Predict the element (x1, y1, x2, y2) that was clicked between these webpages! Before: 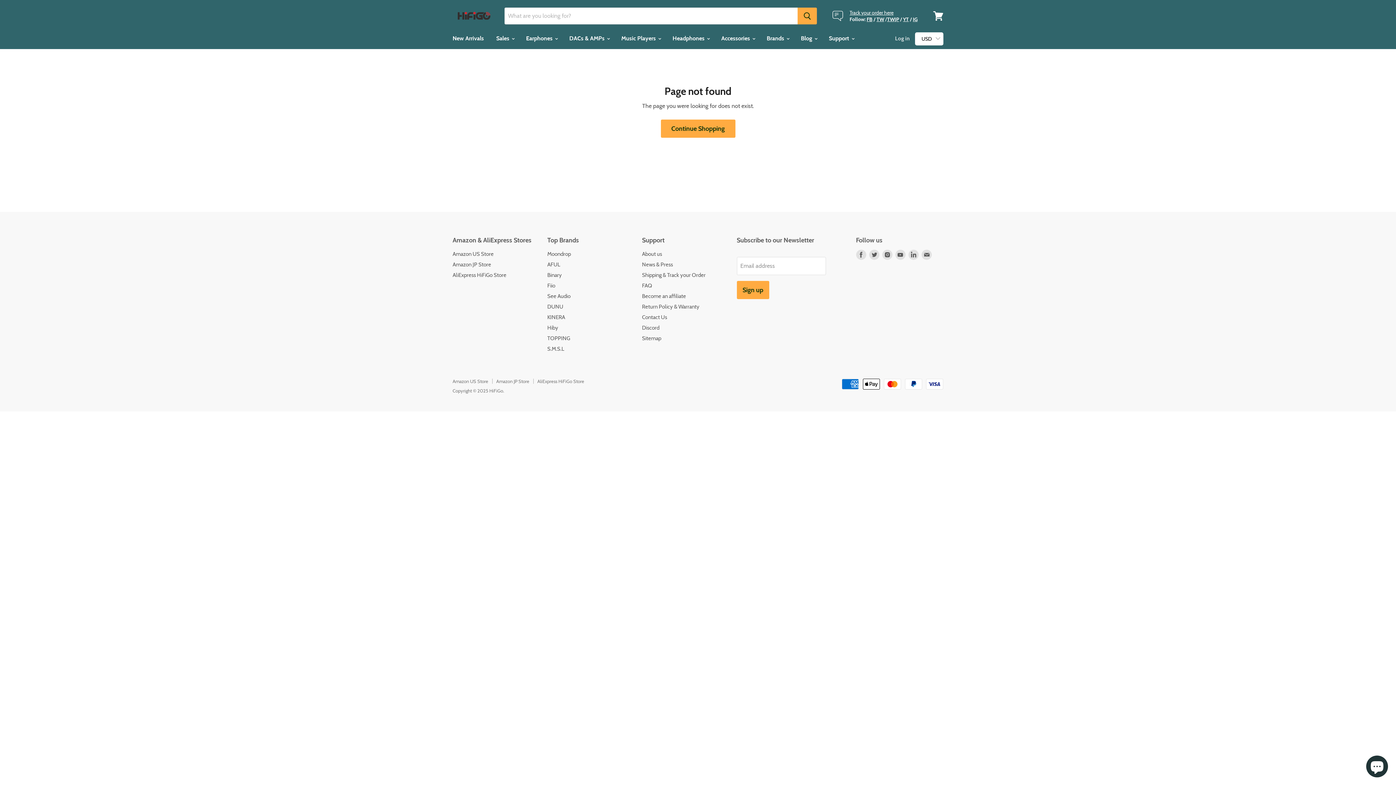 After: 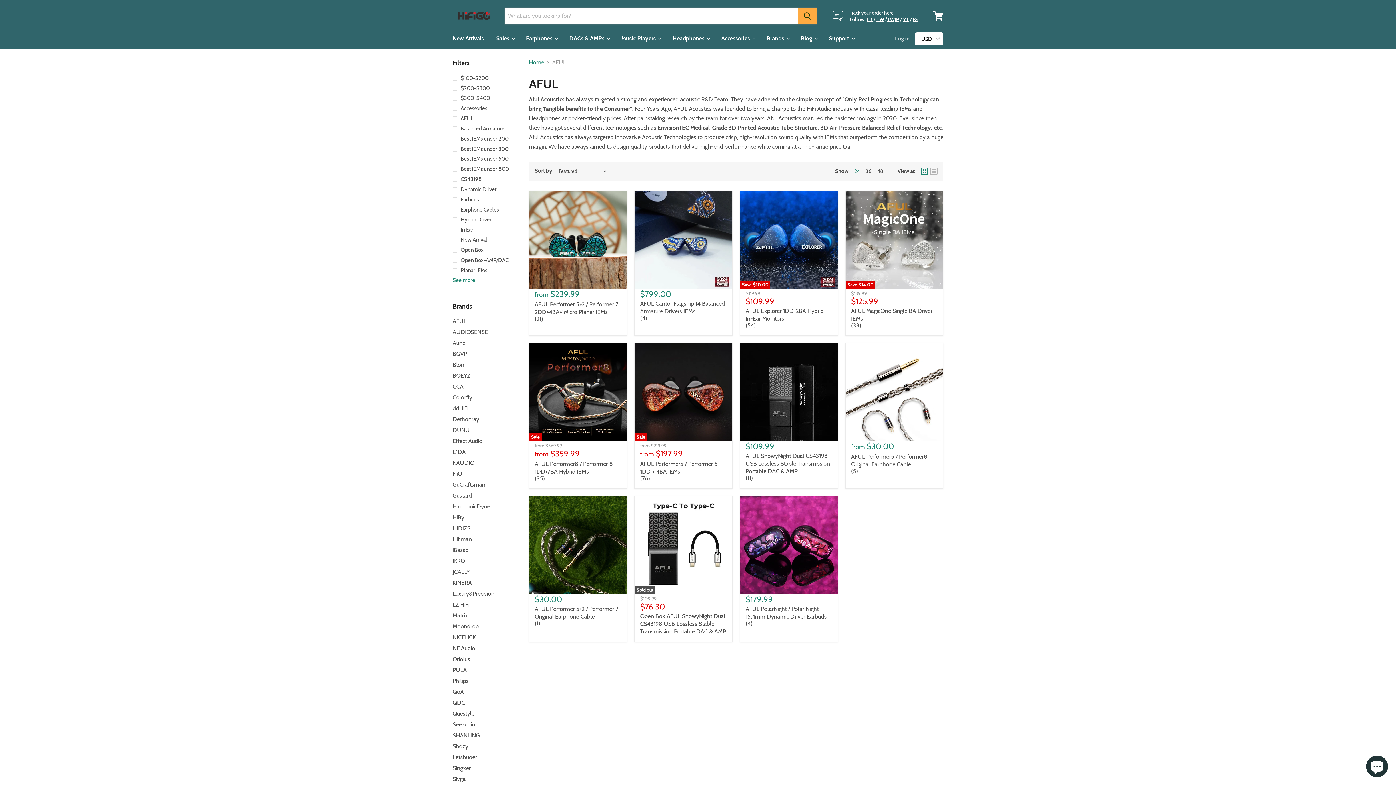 Action: bbox: (547, 261, 560, 268) label: AFUL